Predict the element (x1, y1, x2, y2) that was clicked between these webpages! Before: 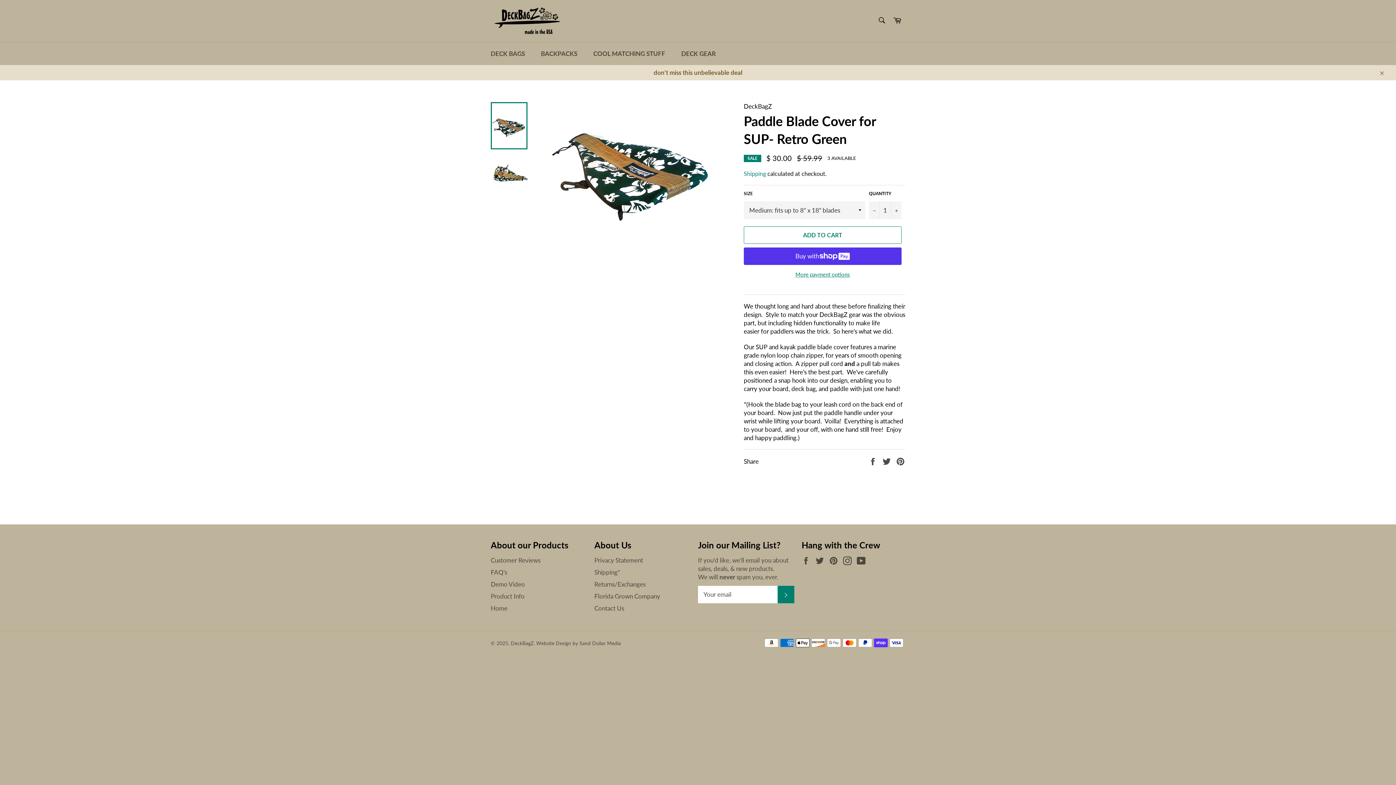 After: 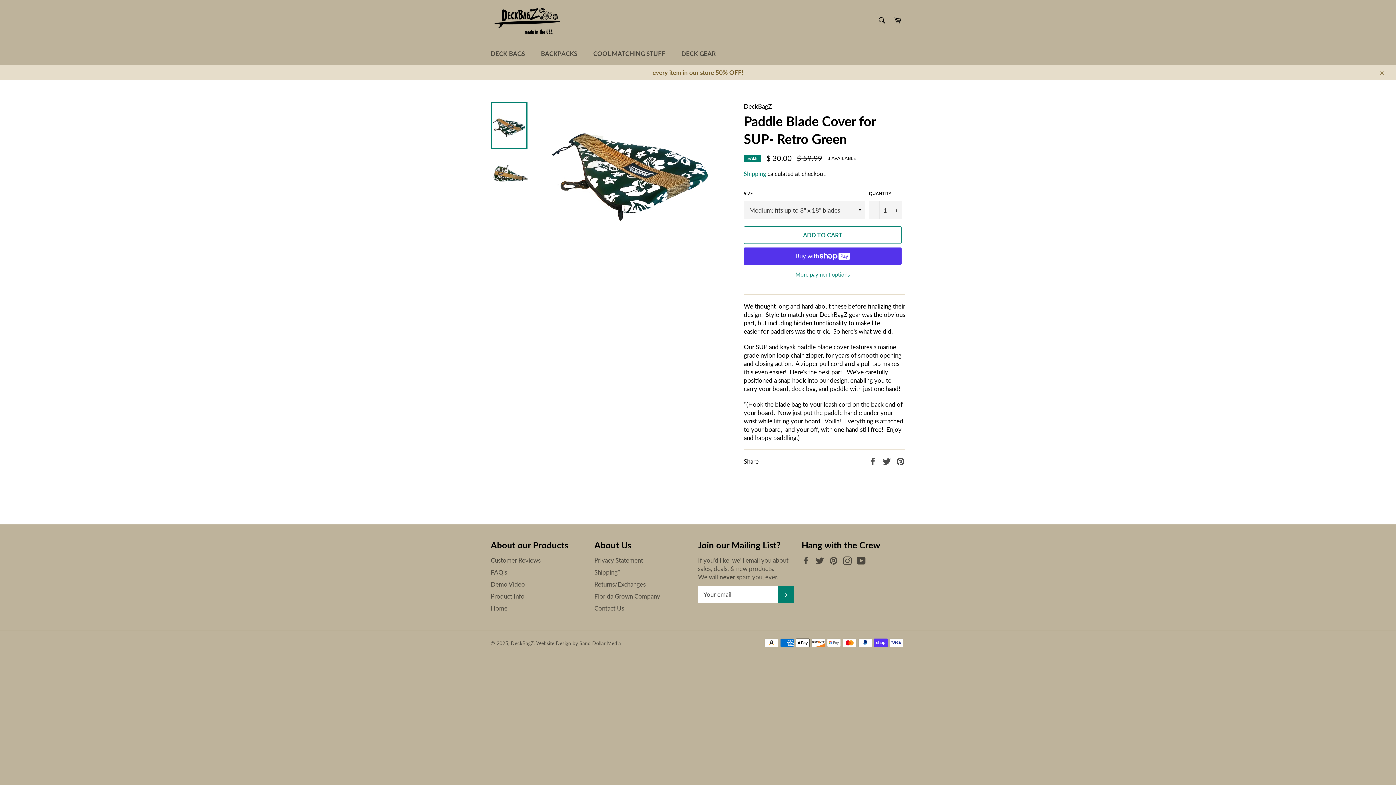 Action: bbox: (490, 102, 527, 149)